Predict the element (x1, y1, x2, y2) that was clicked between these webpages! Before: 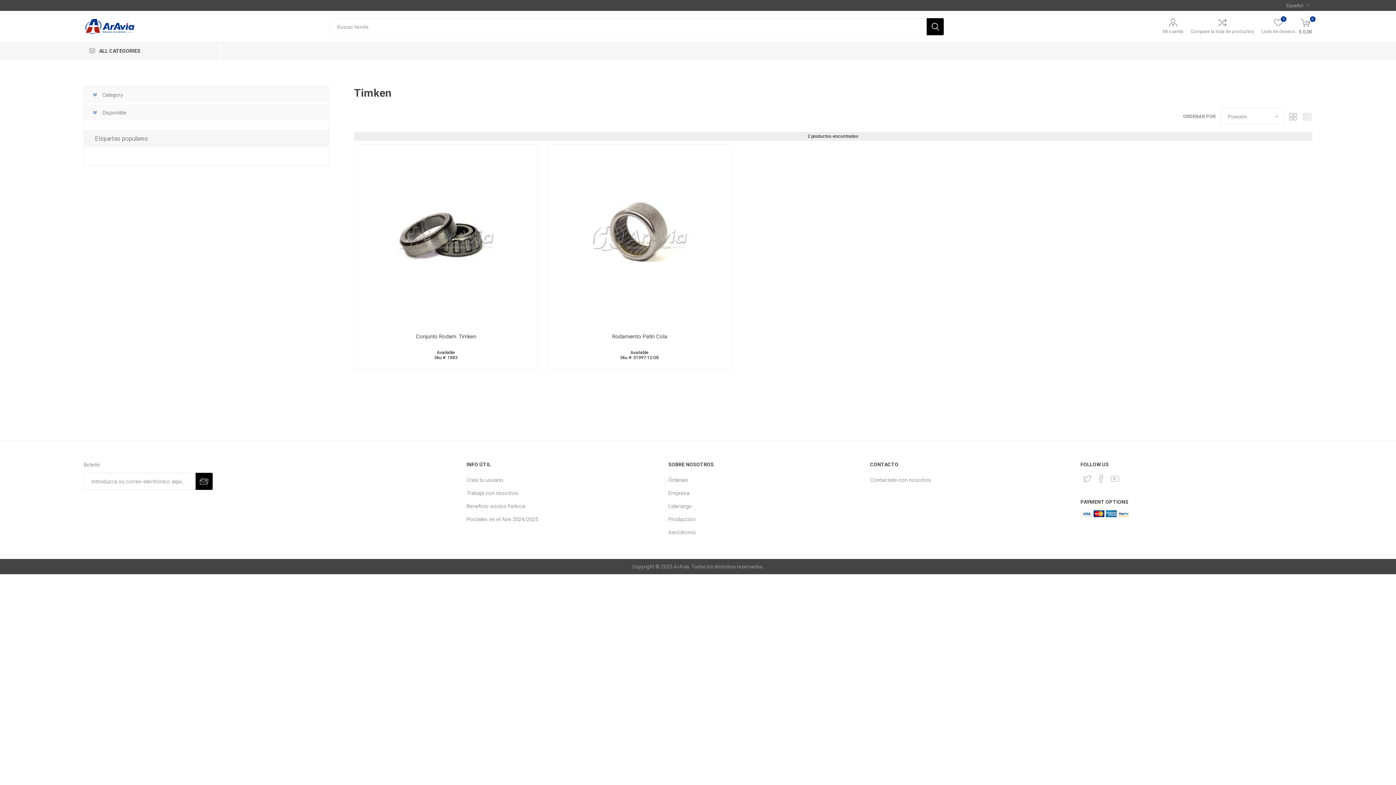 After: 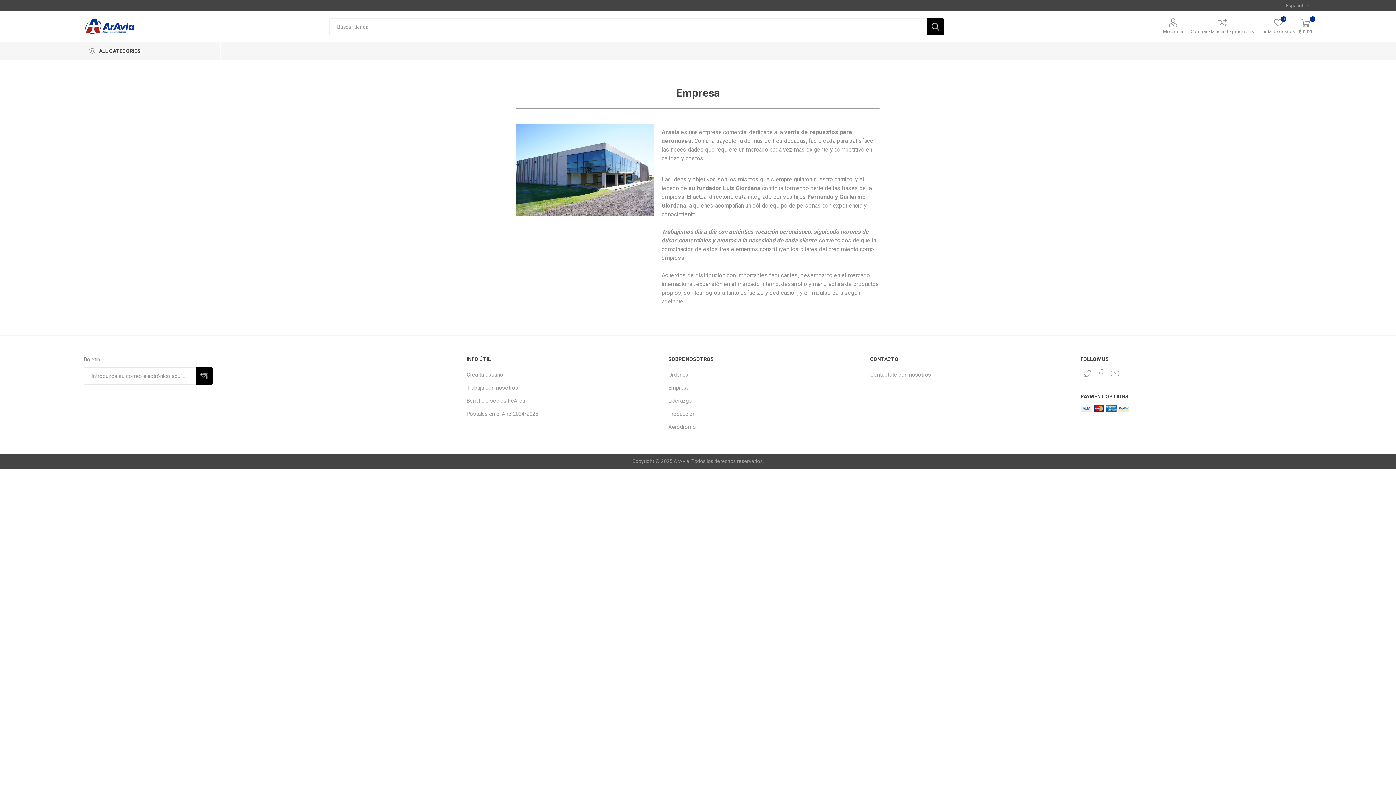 Action: bbox: (668, 490, 689, 496) label: Empresa